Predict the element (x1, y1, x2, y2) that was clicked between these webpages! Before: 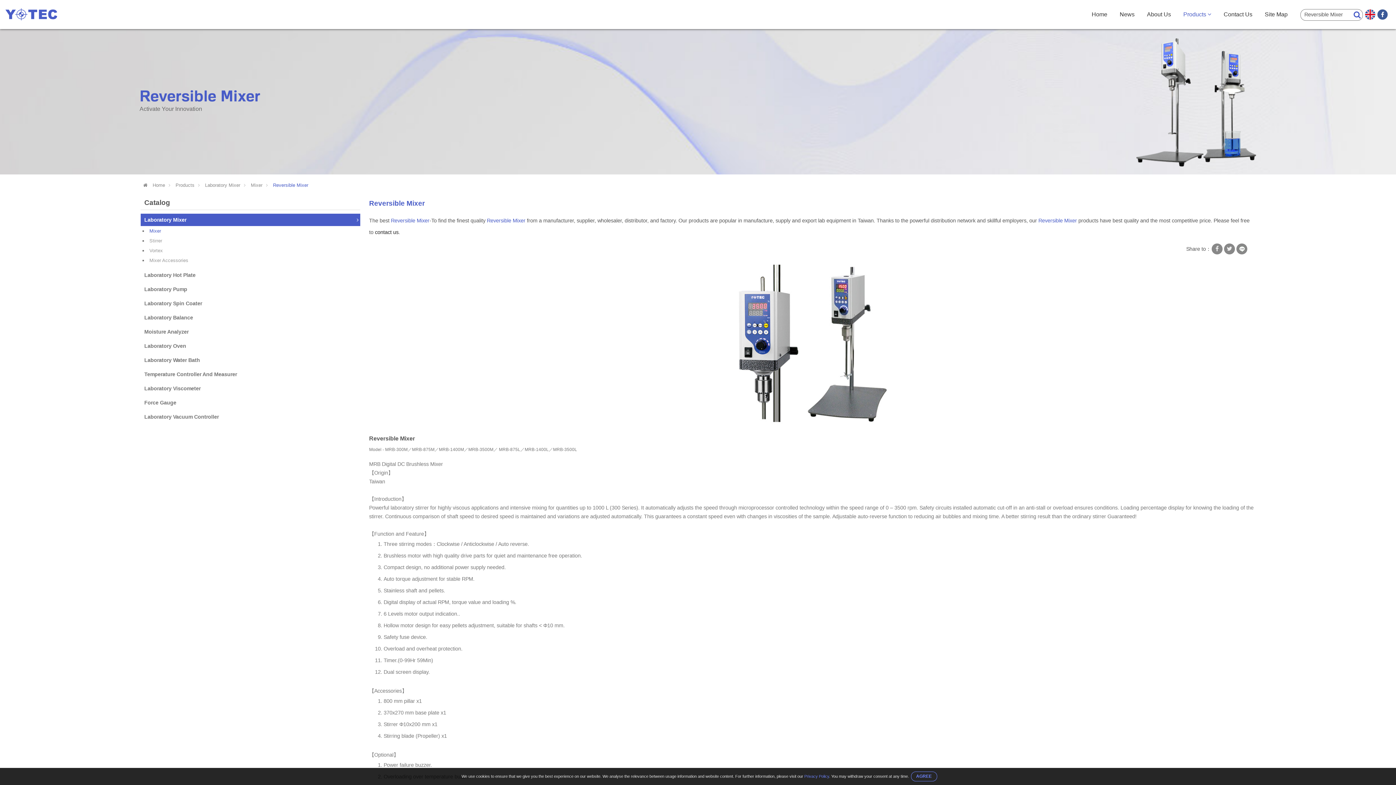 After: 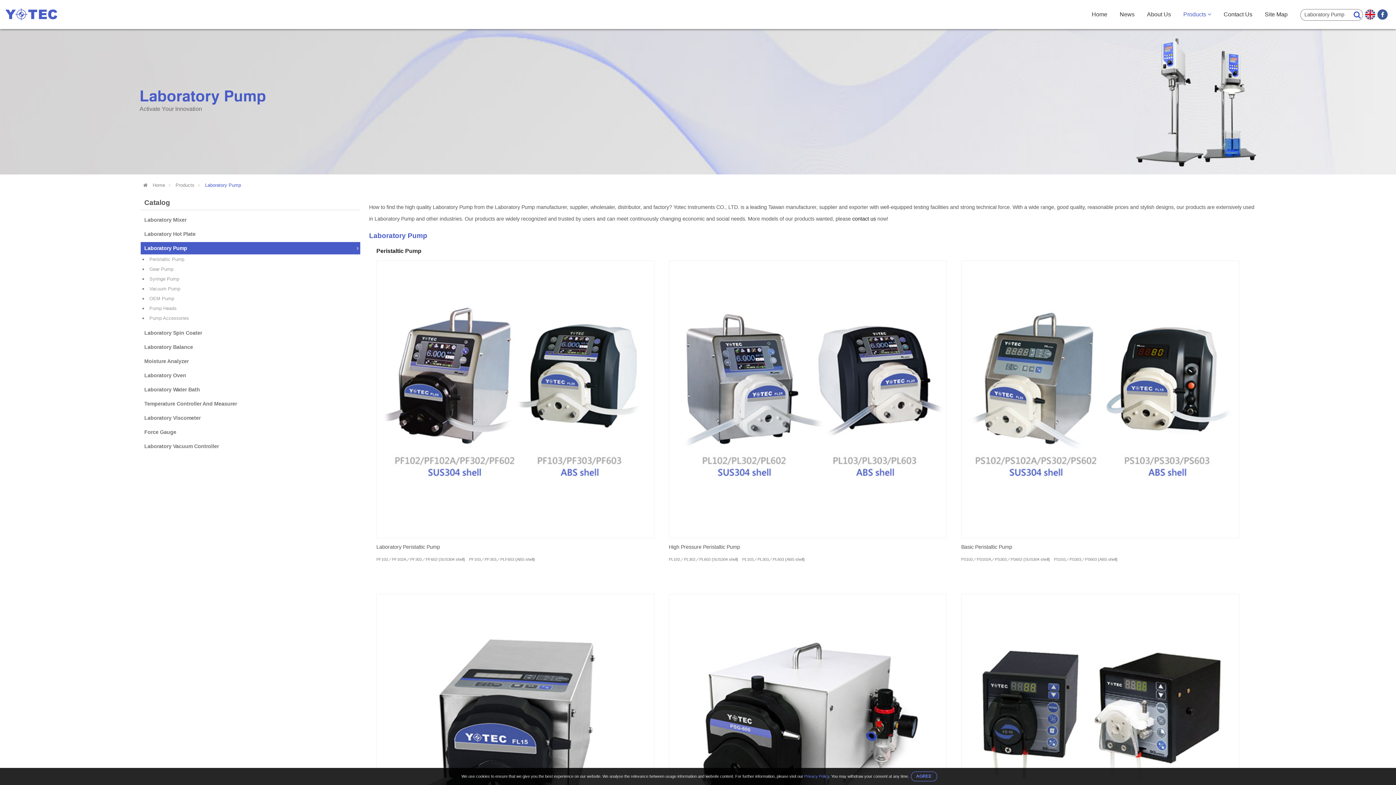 Action: bbox: (140, 283, 360, 295) label: Laboratory Pump